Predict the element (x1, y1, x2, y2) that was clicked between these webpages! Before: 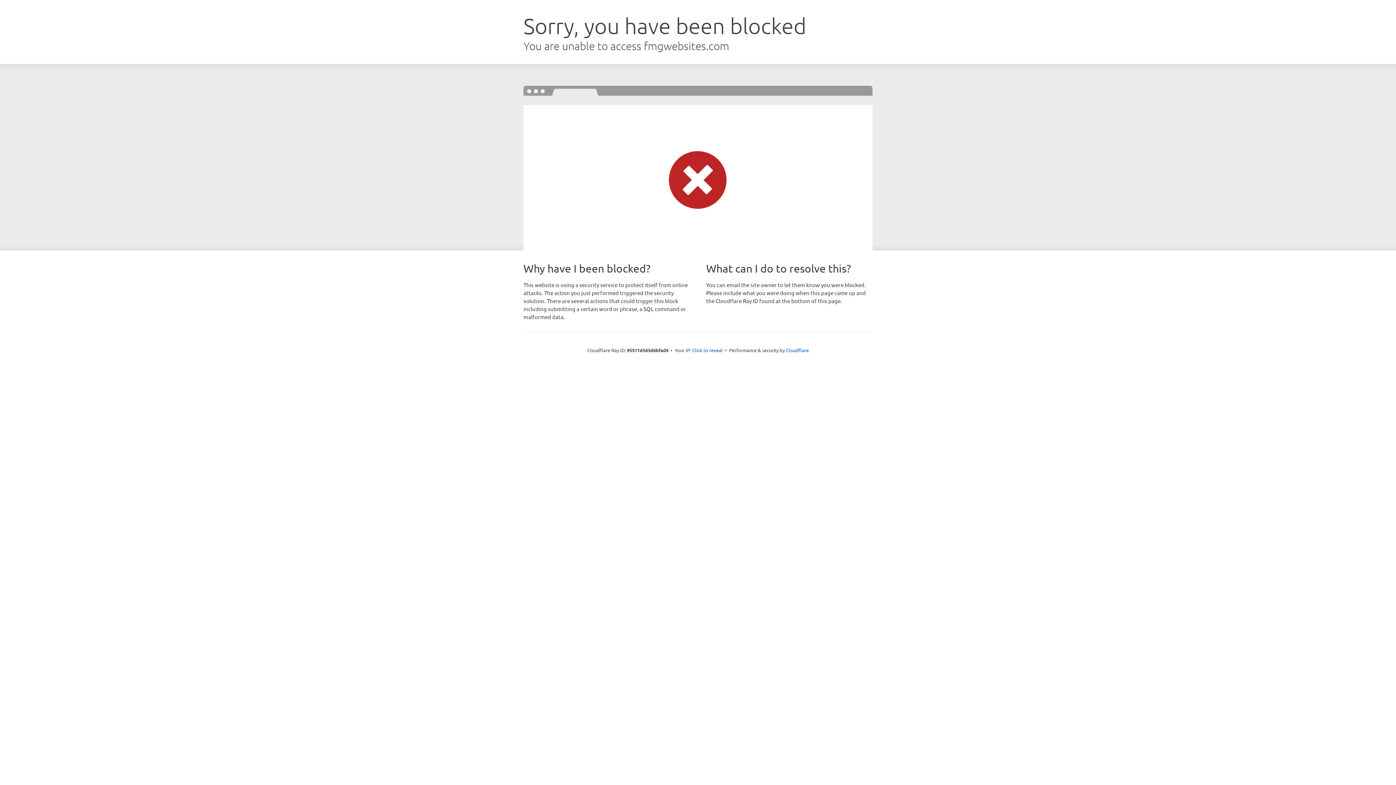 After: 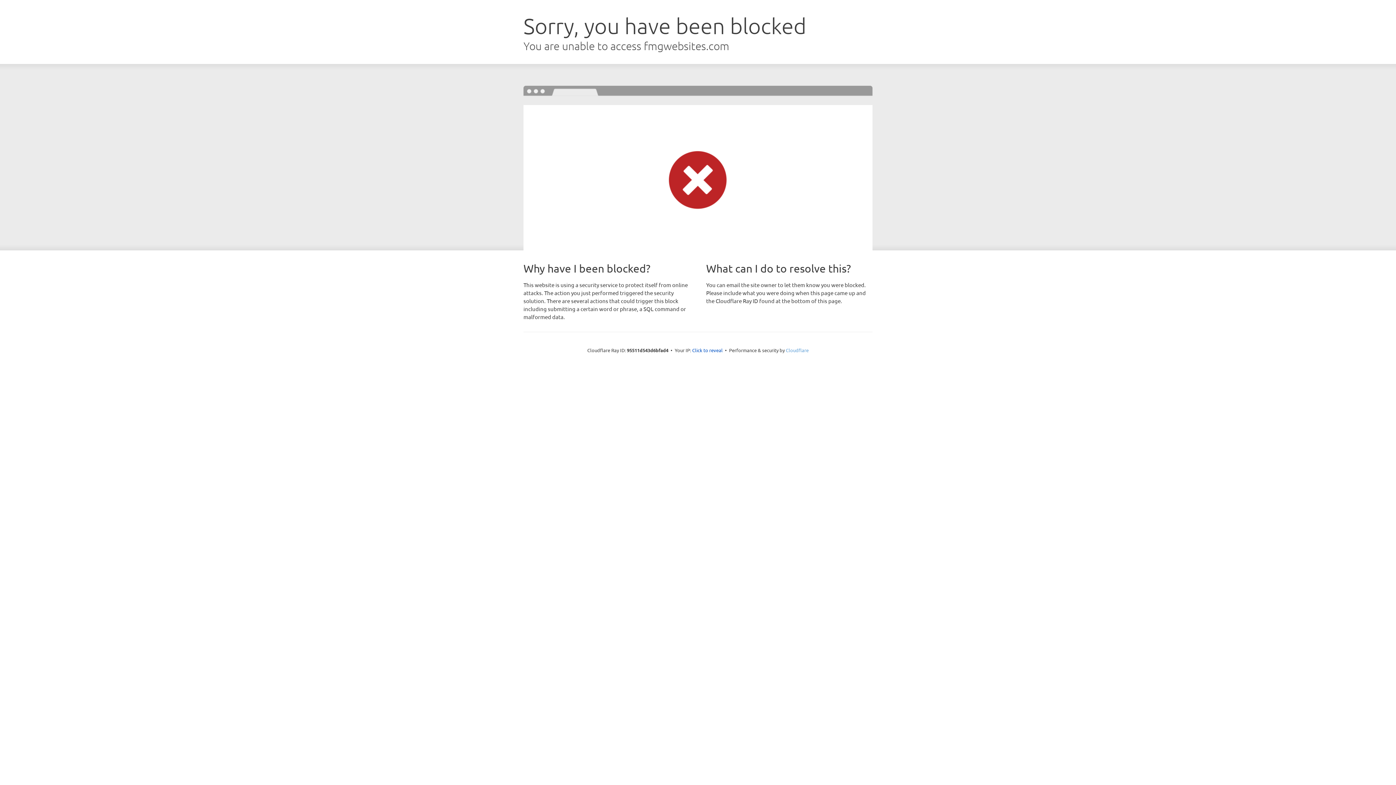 Action: bbox: (786, 347, 808, 353) label: Cloudflare